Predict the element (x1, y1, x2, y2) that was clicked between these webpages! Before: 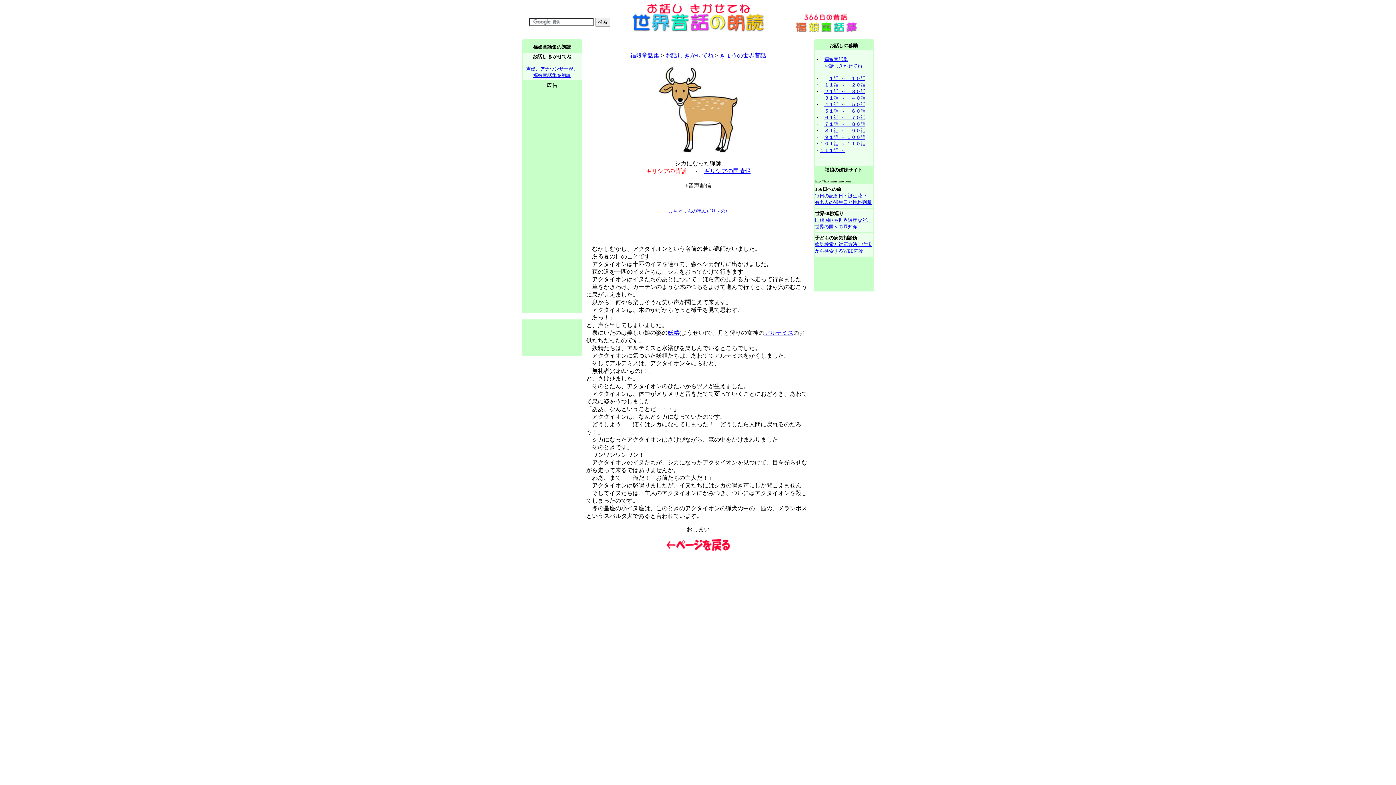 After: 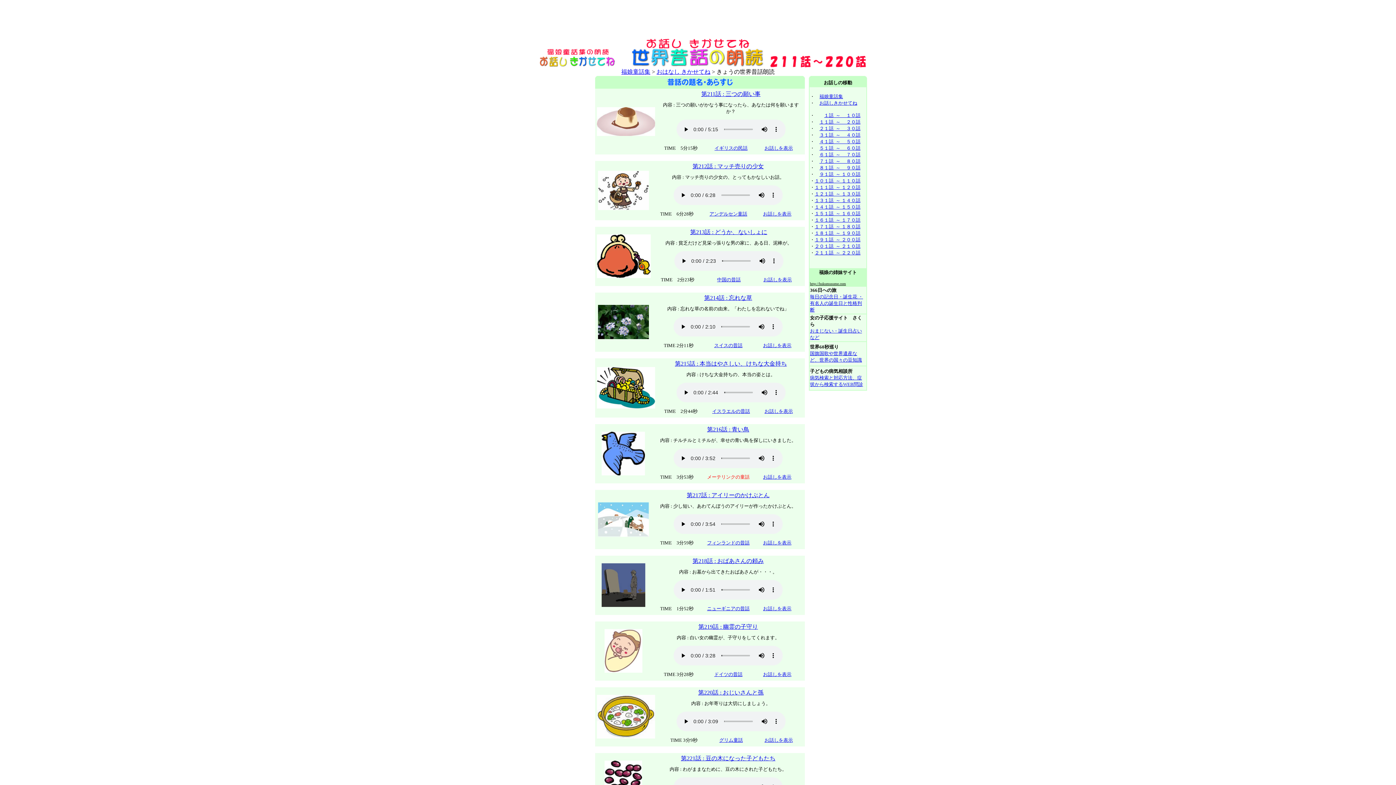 Action: bbox: (819, 147, 845, 153) label: １１１話  ～